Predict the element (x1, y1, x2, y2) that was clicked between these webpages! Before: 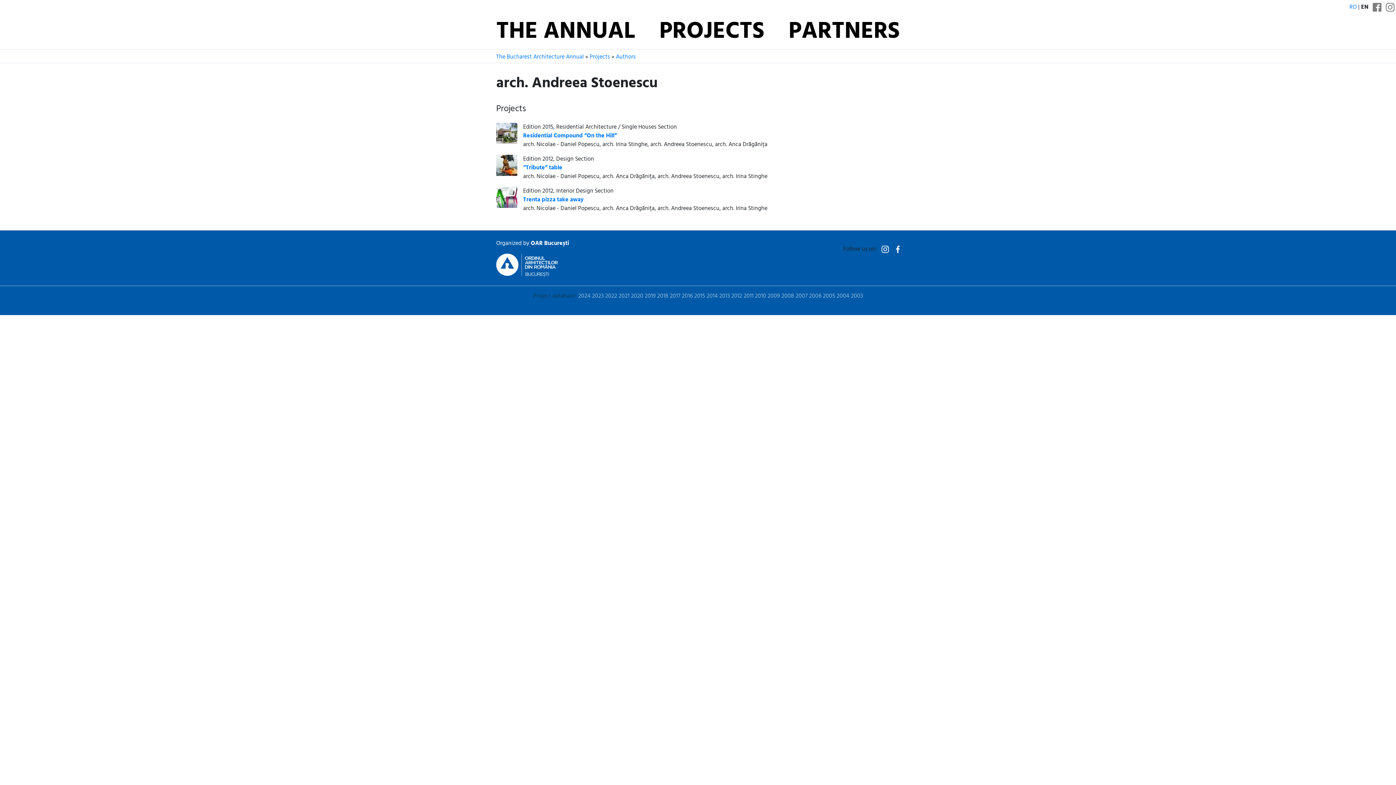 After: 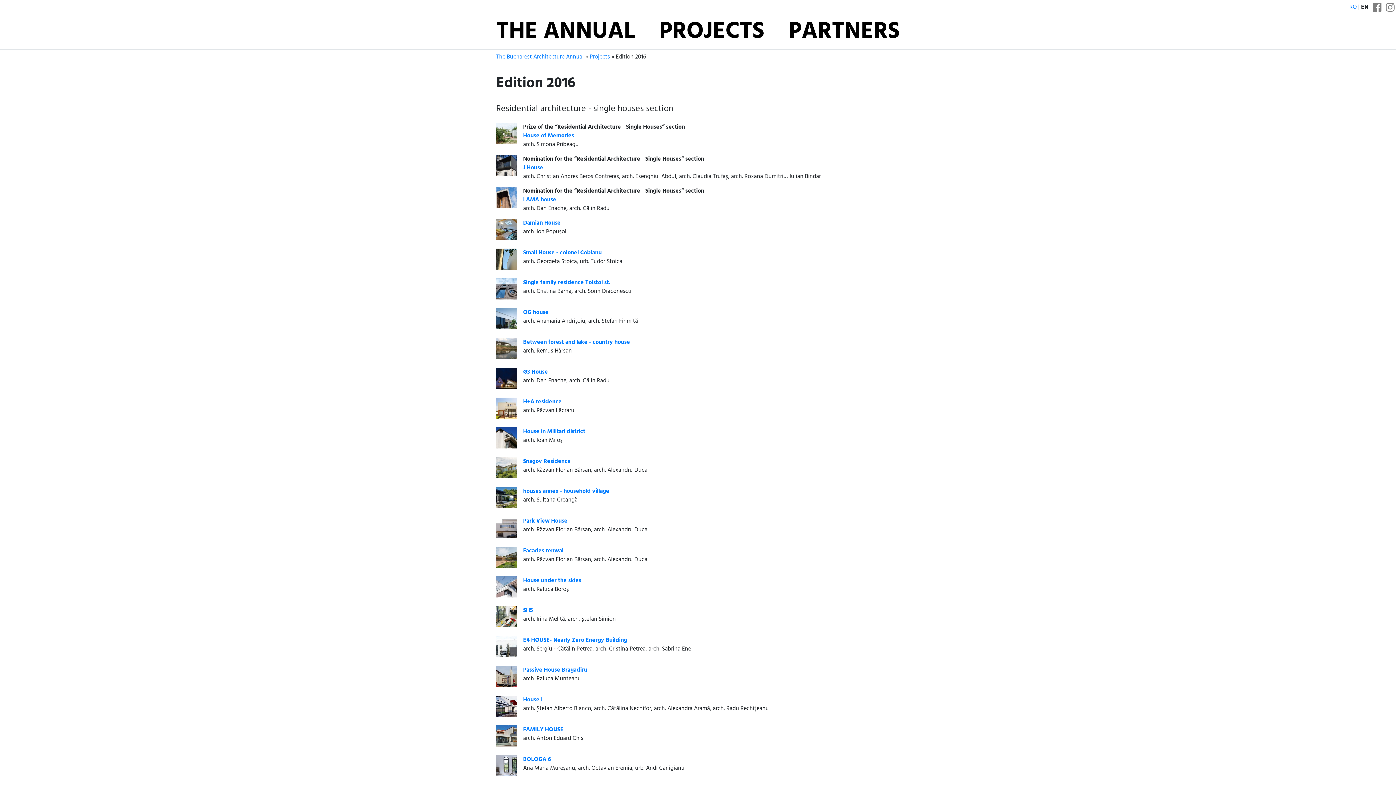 Action: bbox: (682, 291, 692, 301) label: 2016